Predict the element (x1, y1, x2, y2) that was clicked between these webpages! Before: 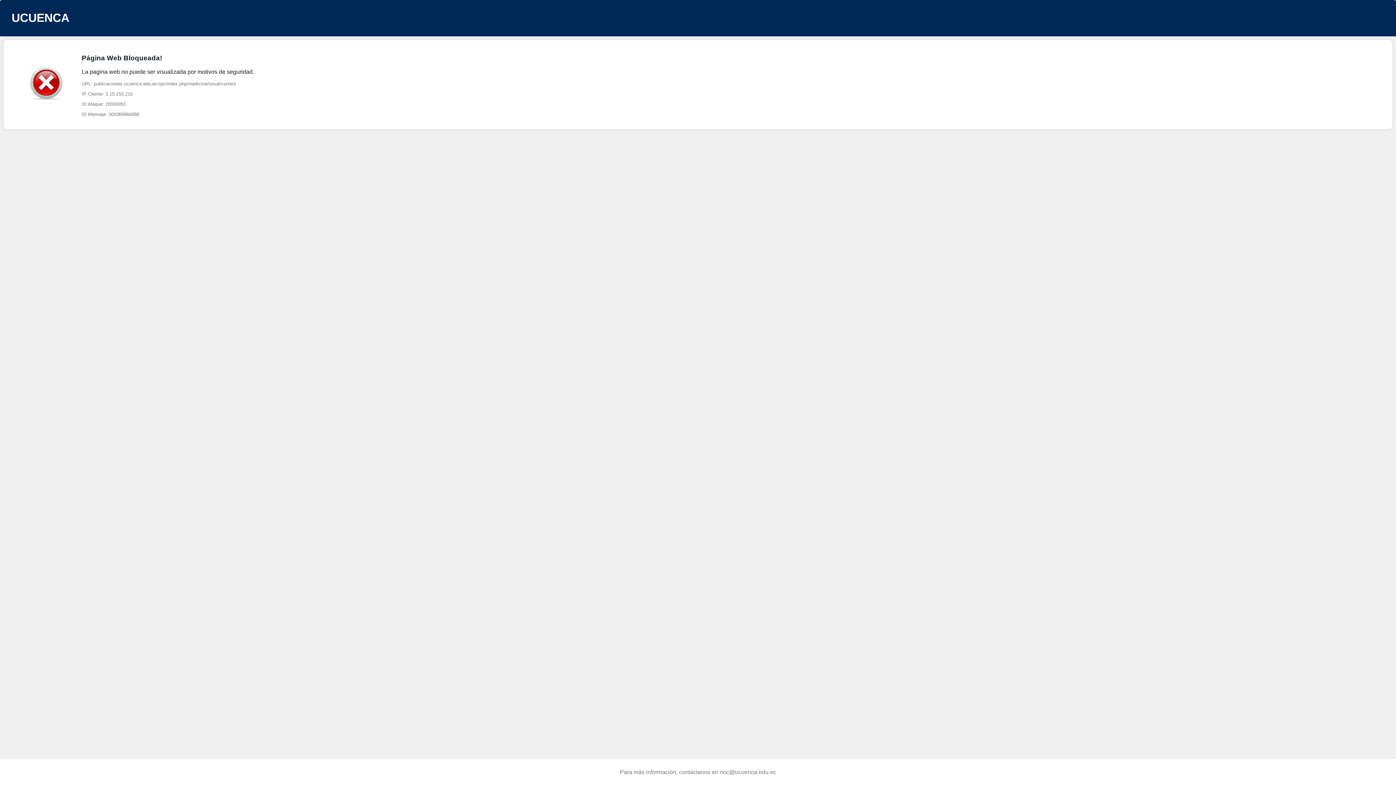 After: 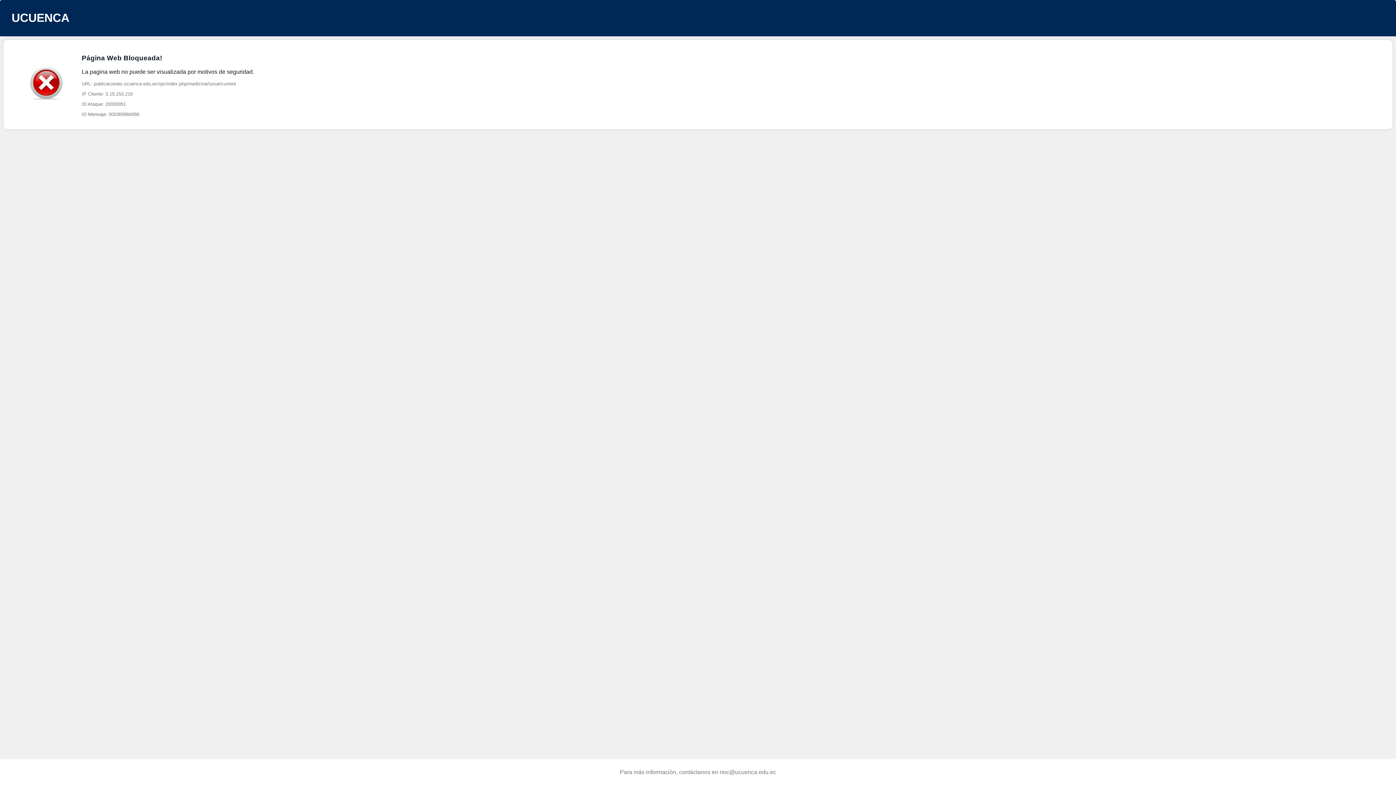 Action: label: URL: publicaciones.ucuenca.edu.ec/ojs/index.php/medicina/issue/current

IP Cliente: 3.15.153.216

ID Ataque: 20000051

ID Mensaje: 000369984066 bbox: (81, 81, 254, 117)